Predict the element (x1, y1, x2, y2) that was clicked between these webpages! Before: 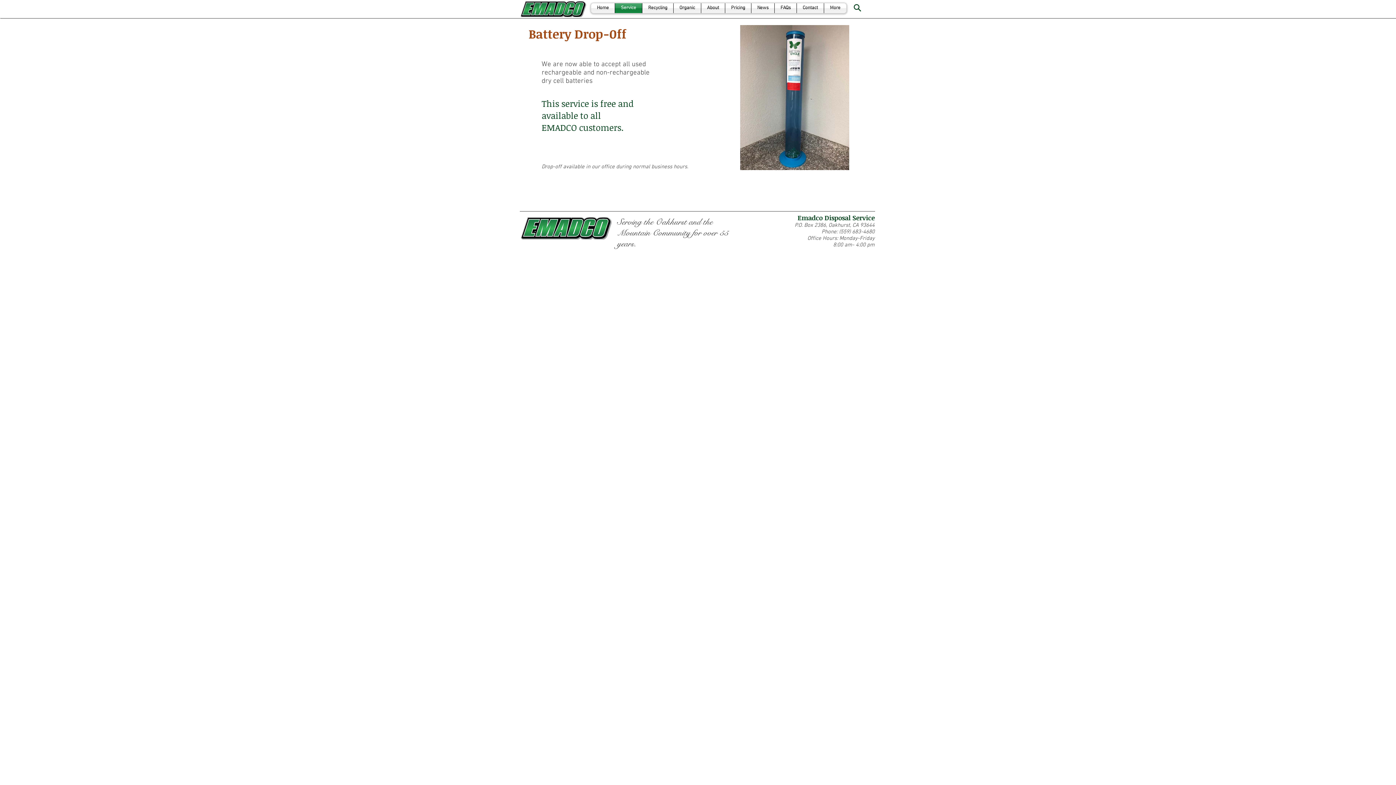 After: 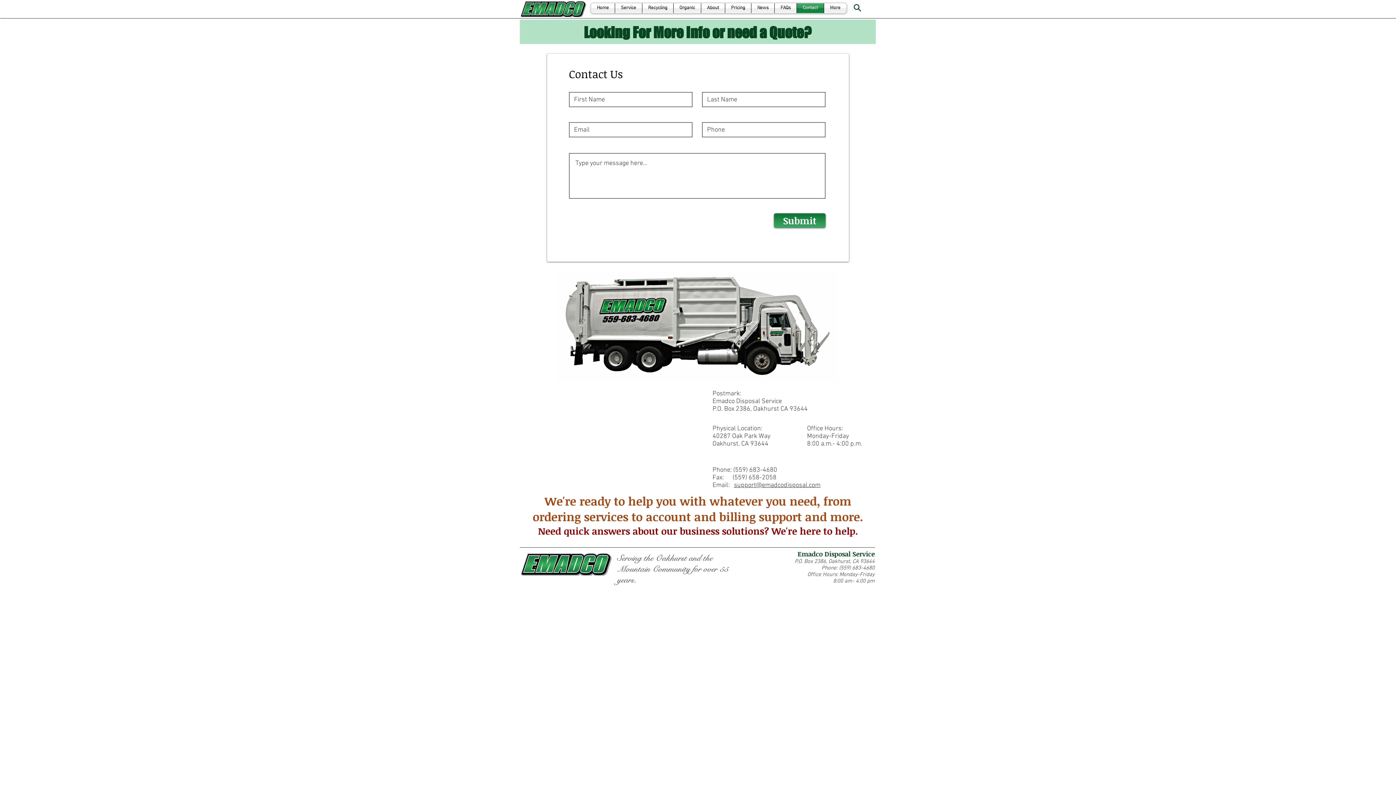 Action: bbox: (797, 3, 824, 13) label: Contact